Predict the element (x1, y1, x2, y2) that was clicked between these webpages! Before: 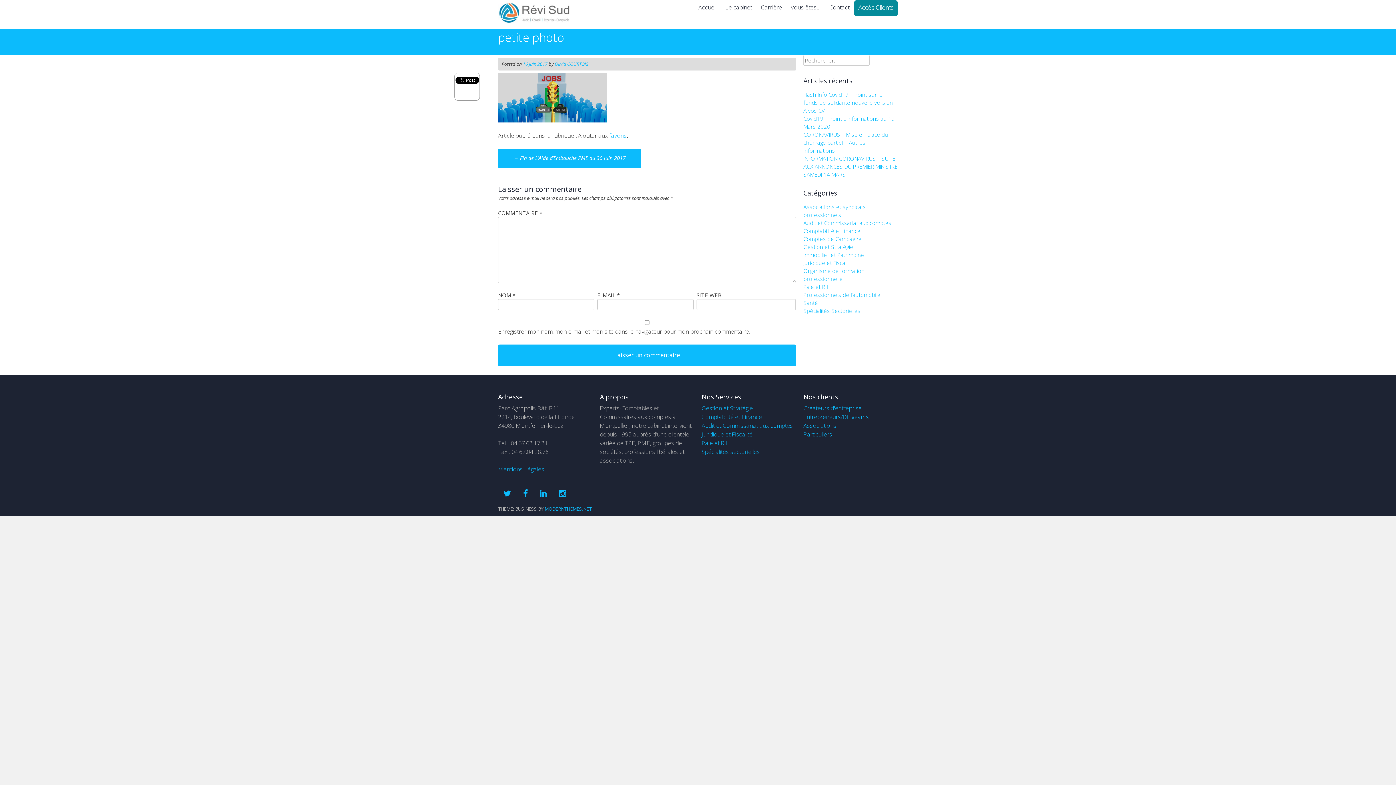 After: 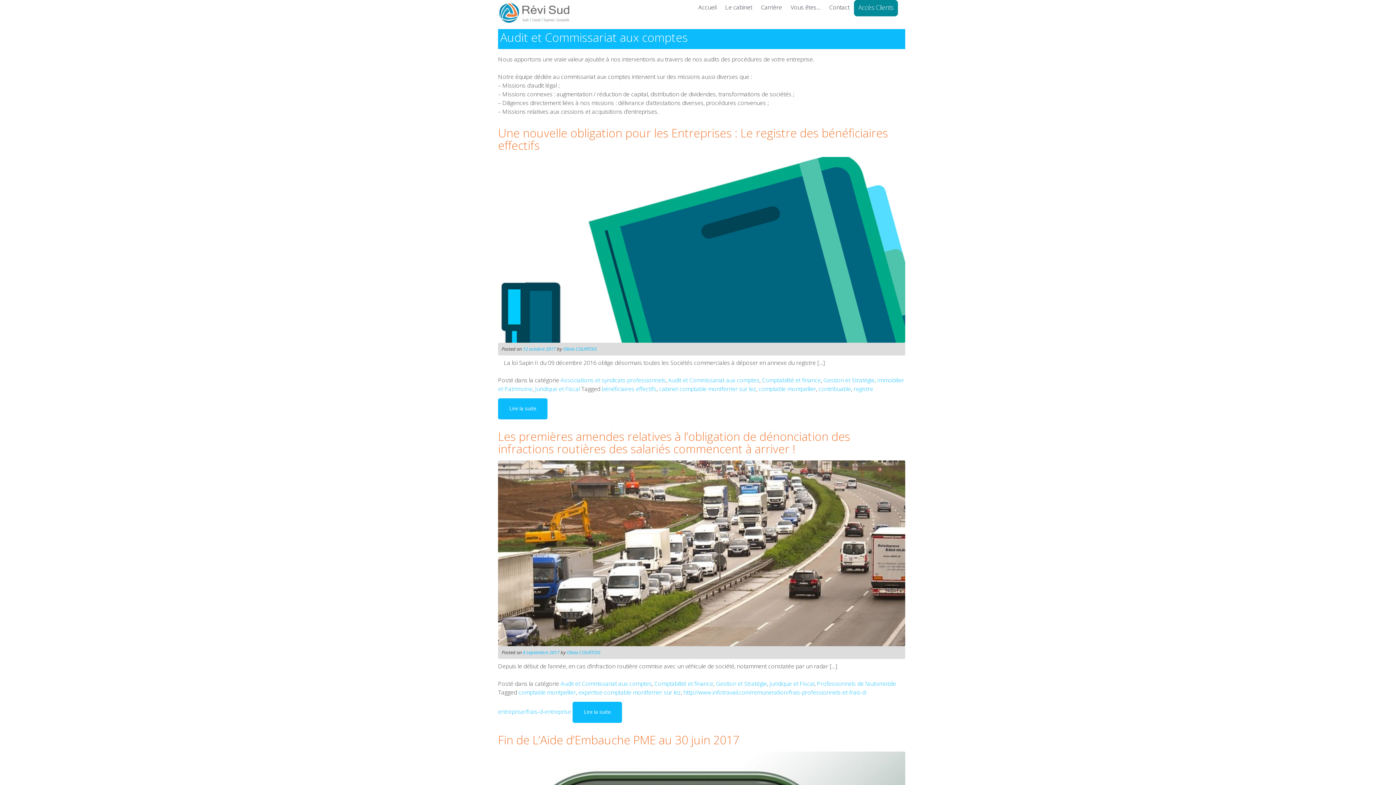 Action: label: Audit et Commissariat aux comptes bbox: (803, 219, 891, 226)